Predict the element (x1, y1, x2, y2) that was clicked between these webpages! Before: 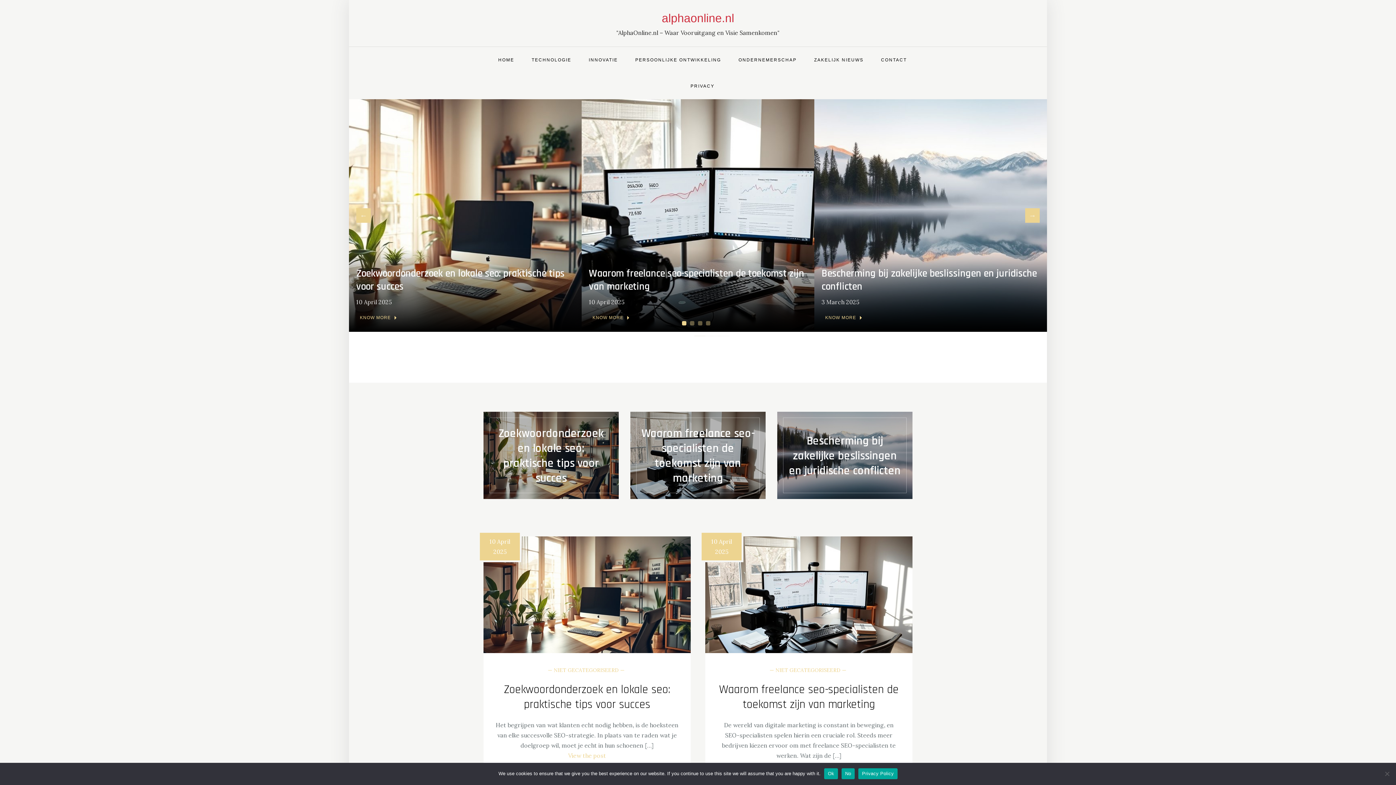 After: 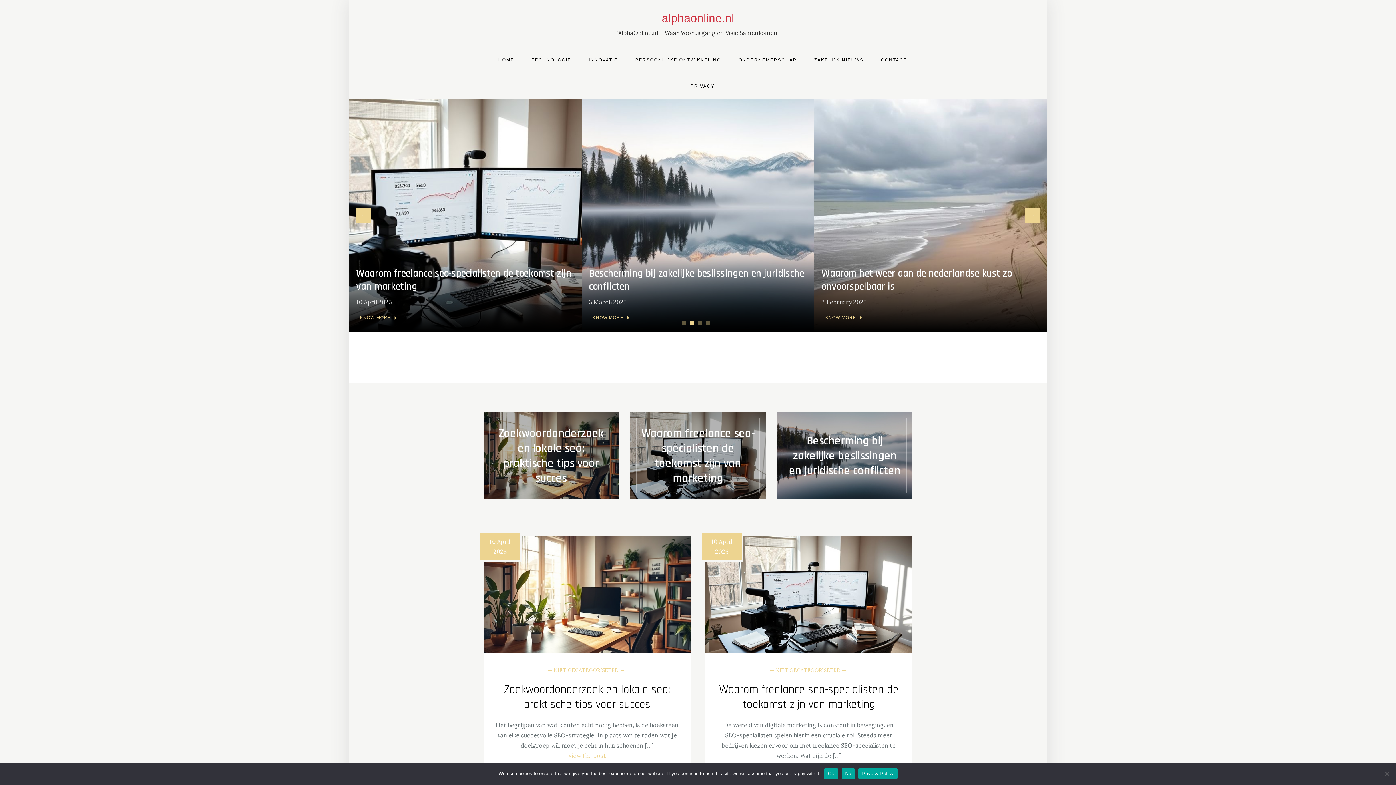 Action: label: HOME bbox: (490, 46, 522, 73)